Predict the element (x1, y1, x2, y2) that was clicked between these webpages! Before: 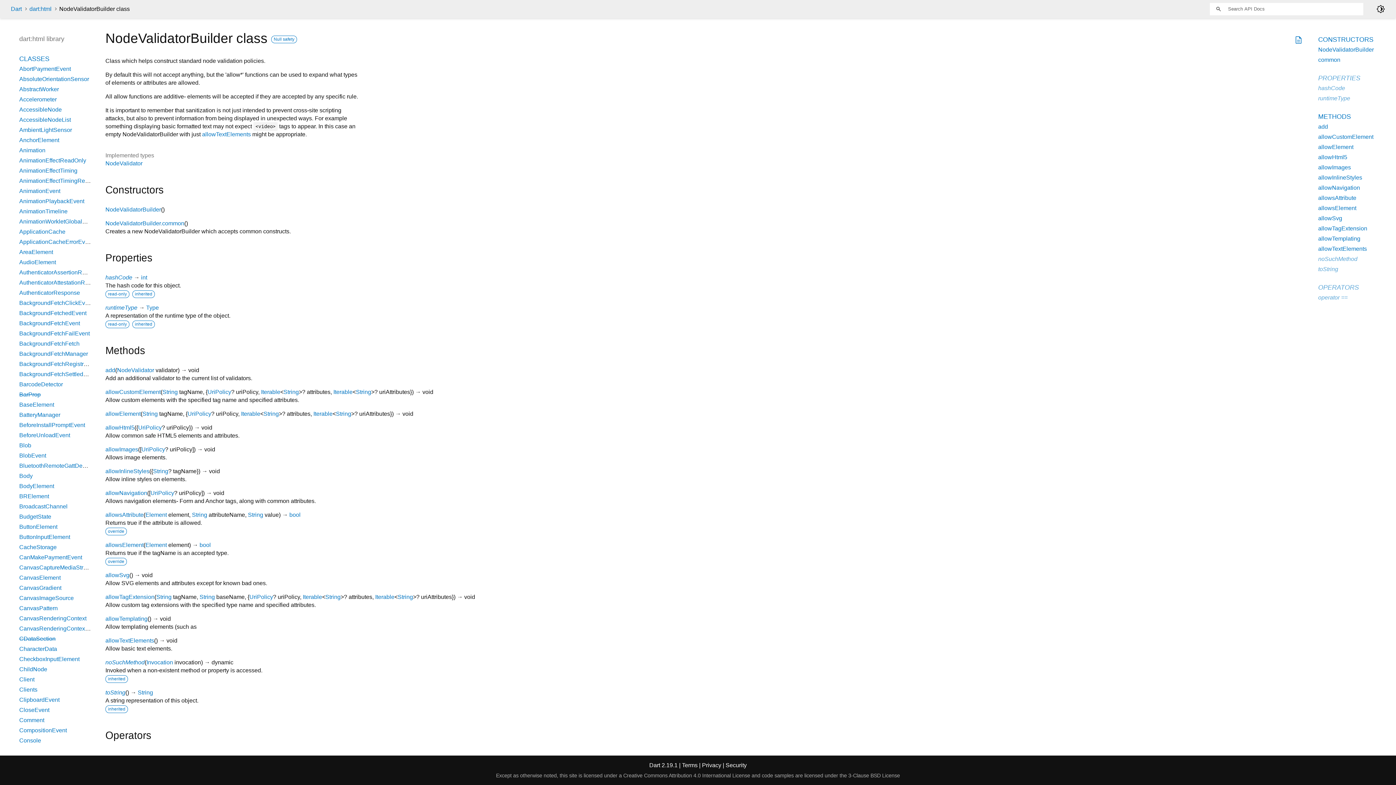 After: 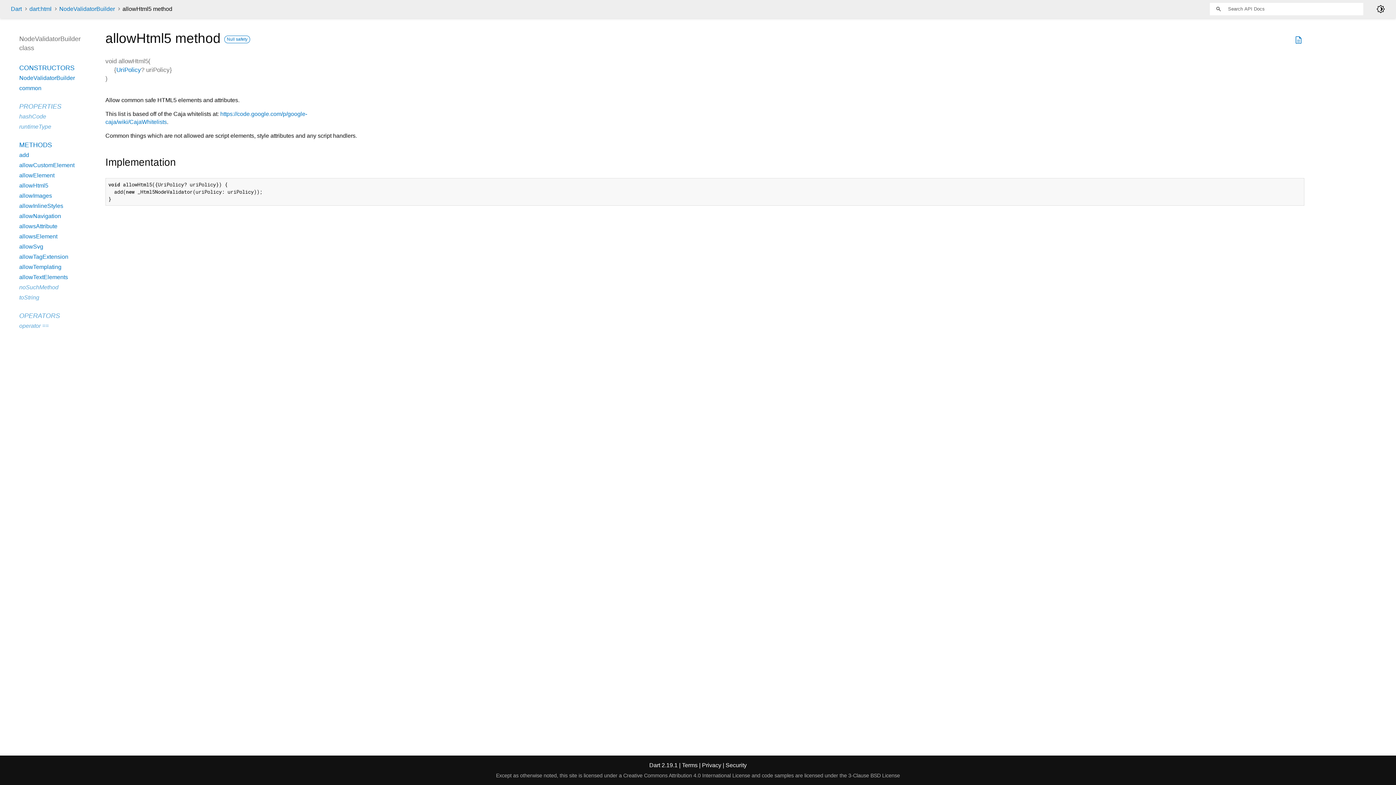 Action: bbox: (105, 424, 134, 431) label: allowHtml5